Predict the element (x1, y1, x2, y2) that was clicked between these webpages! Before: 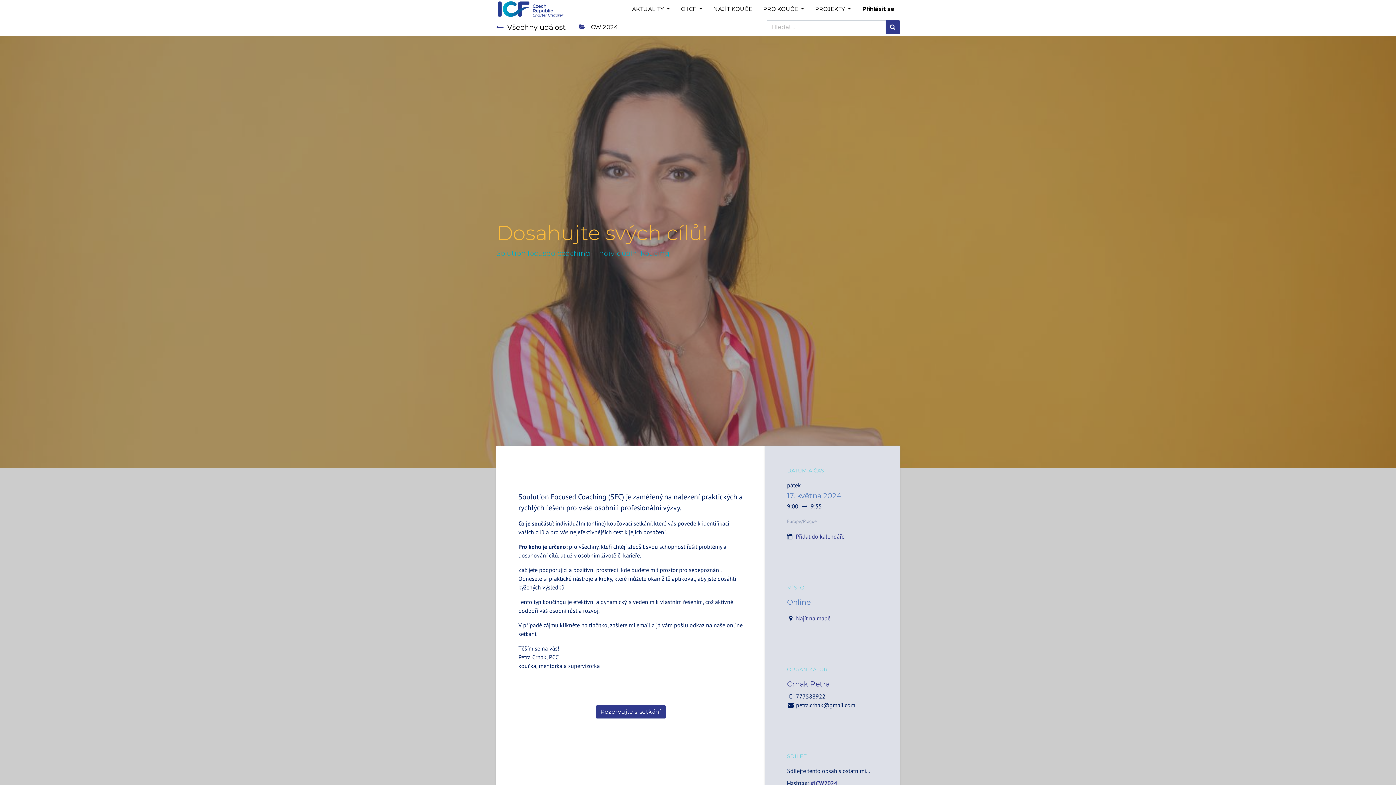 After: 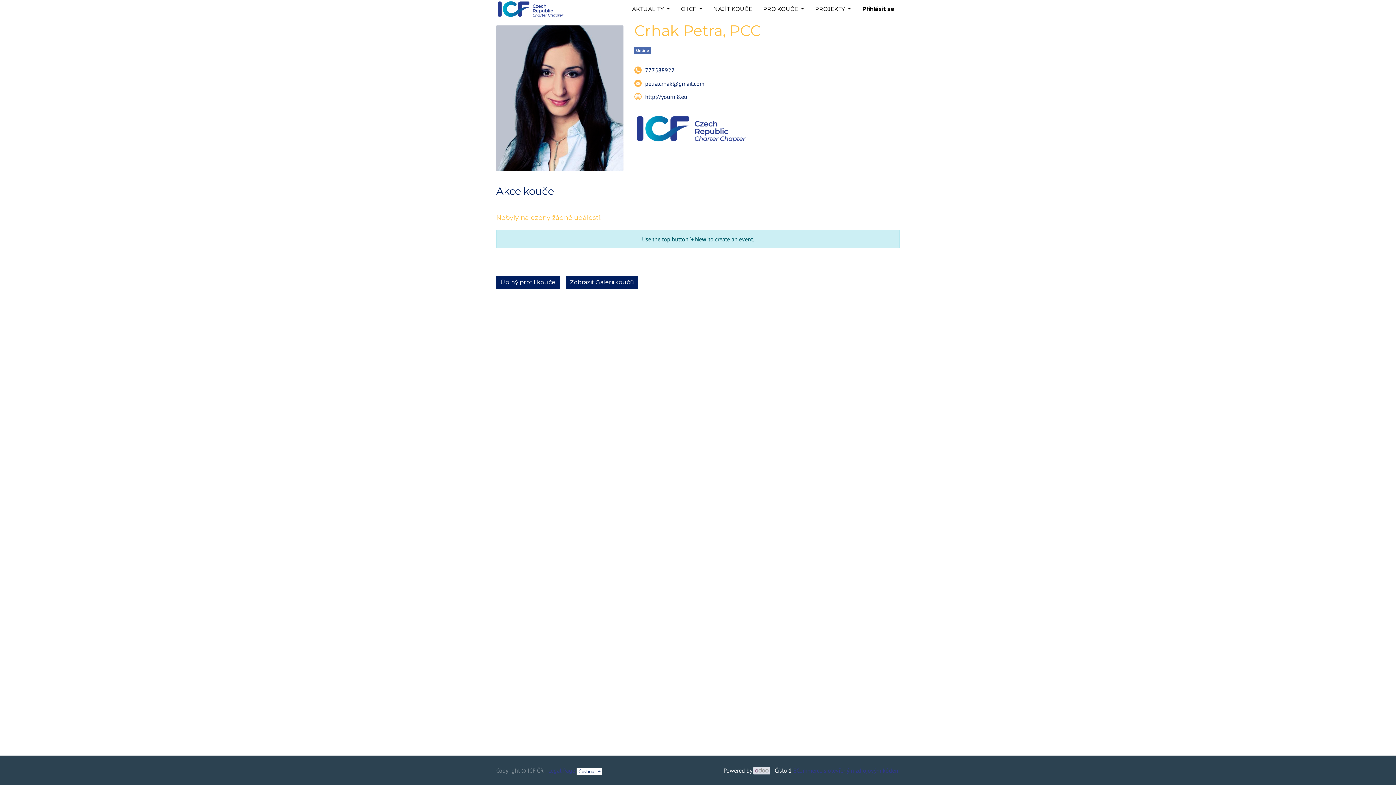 Action: bbox: (787, 680, 829, 688) label: Crhak Petra